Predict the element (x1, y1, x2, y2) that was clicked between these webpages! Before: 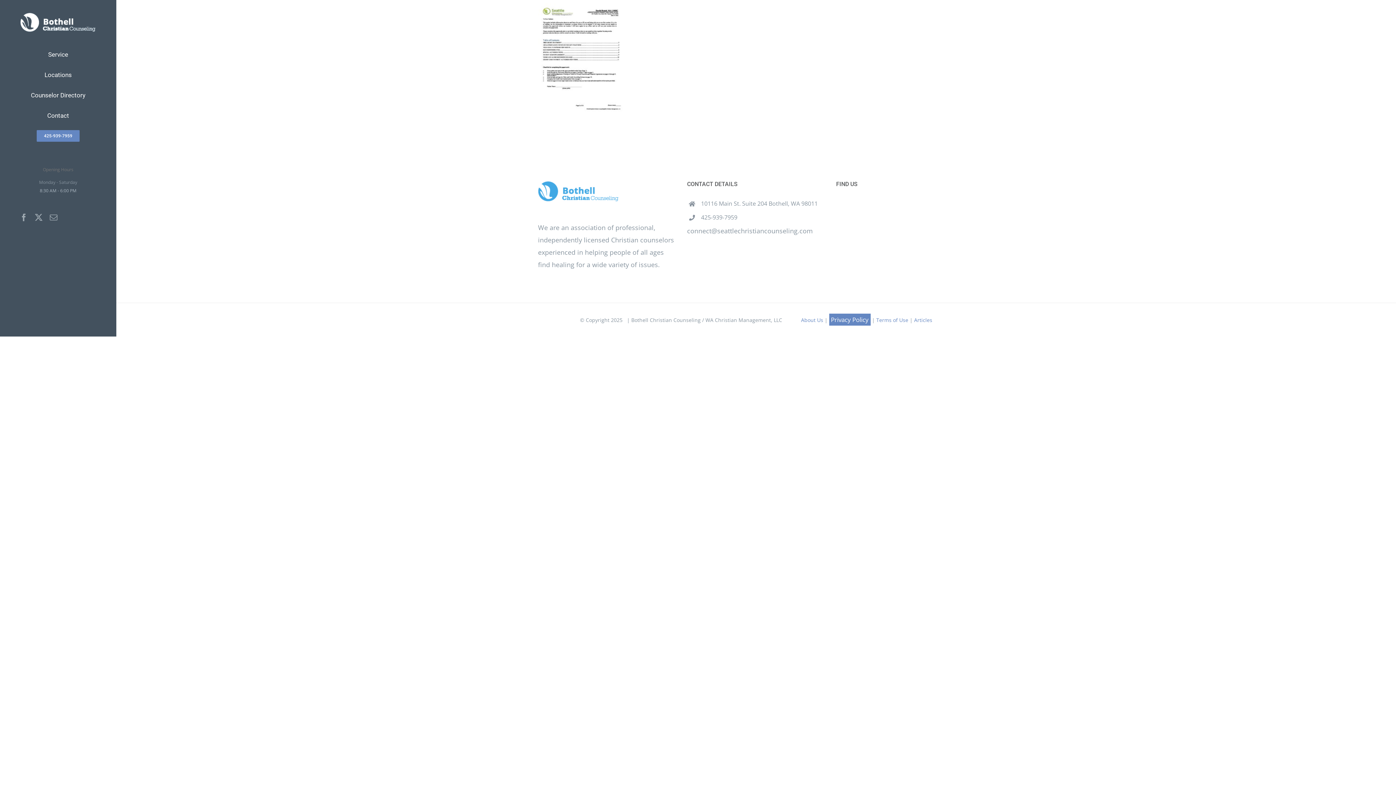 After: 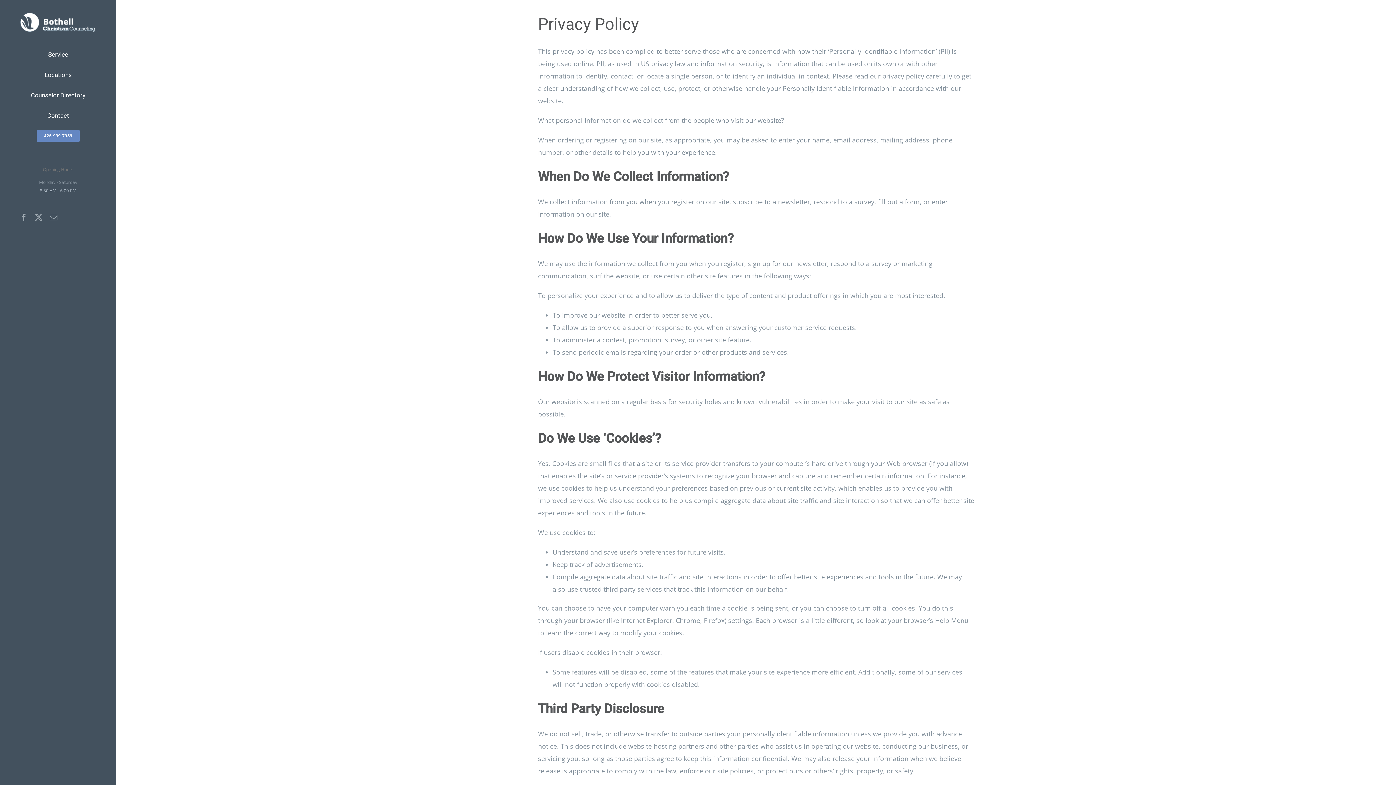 Action: bbox: (829, 313, 870, 325) label: Privacy Policy